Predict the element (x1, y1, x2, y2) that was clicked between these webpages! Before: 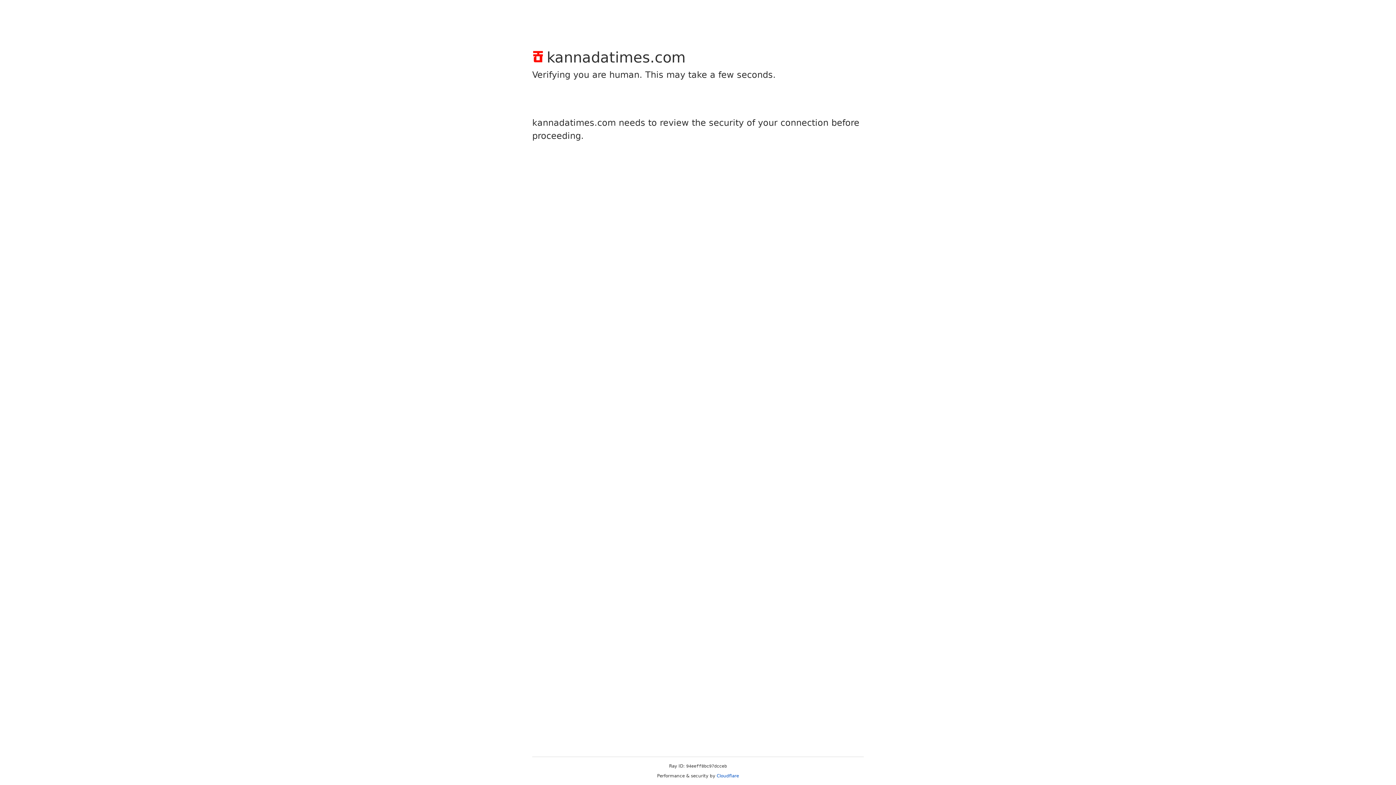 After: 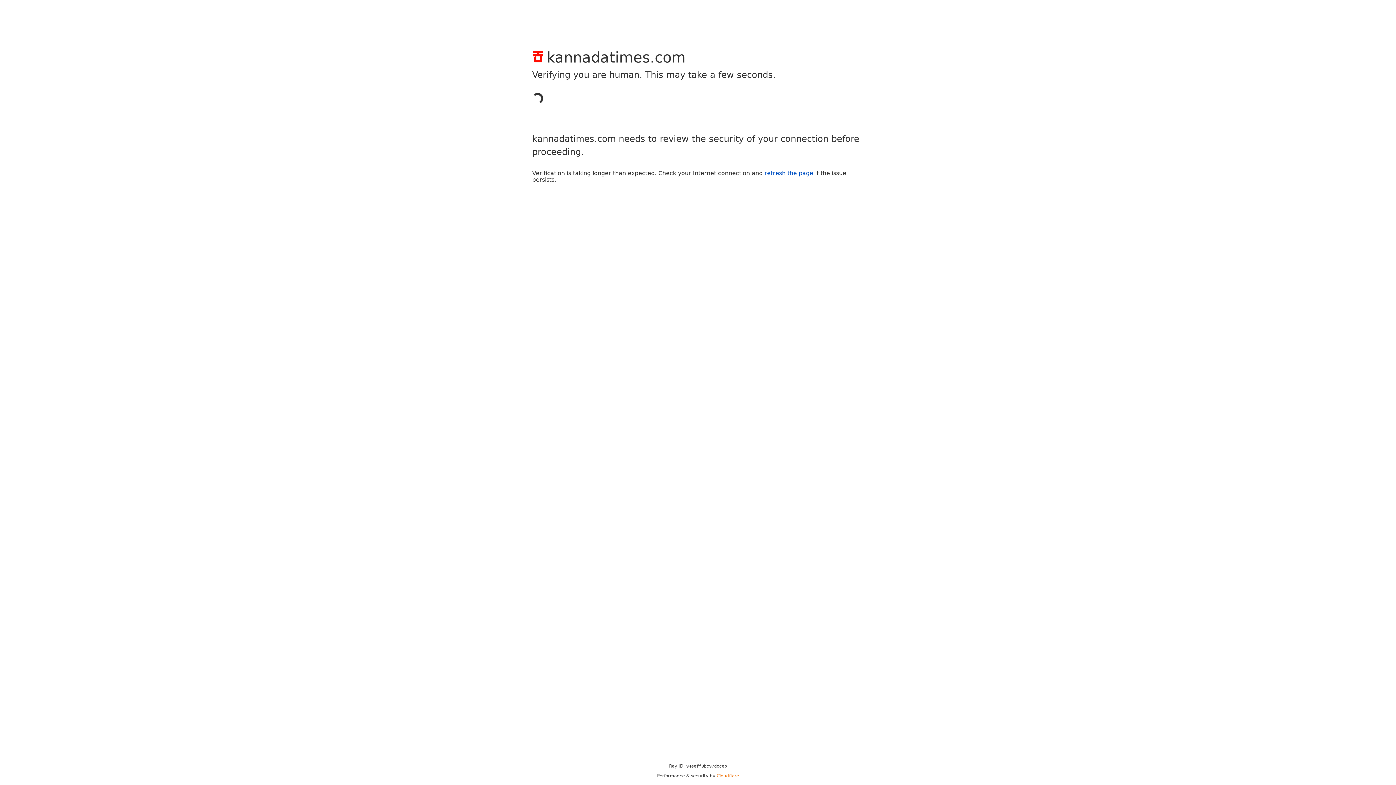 Action: bbox: (716, 773, 739, 778) label: Cloudflare